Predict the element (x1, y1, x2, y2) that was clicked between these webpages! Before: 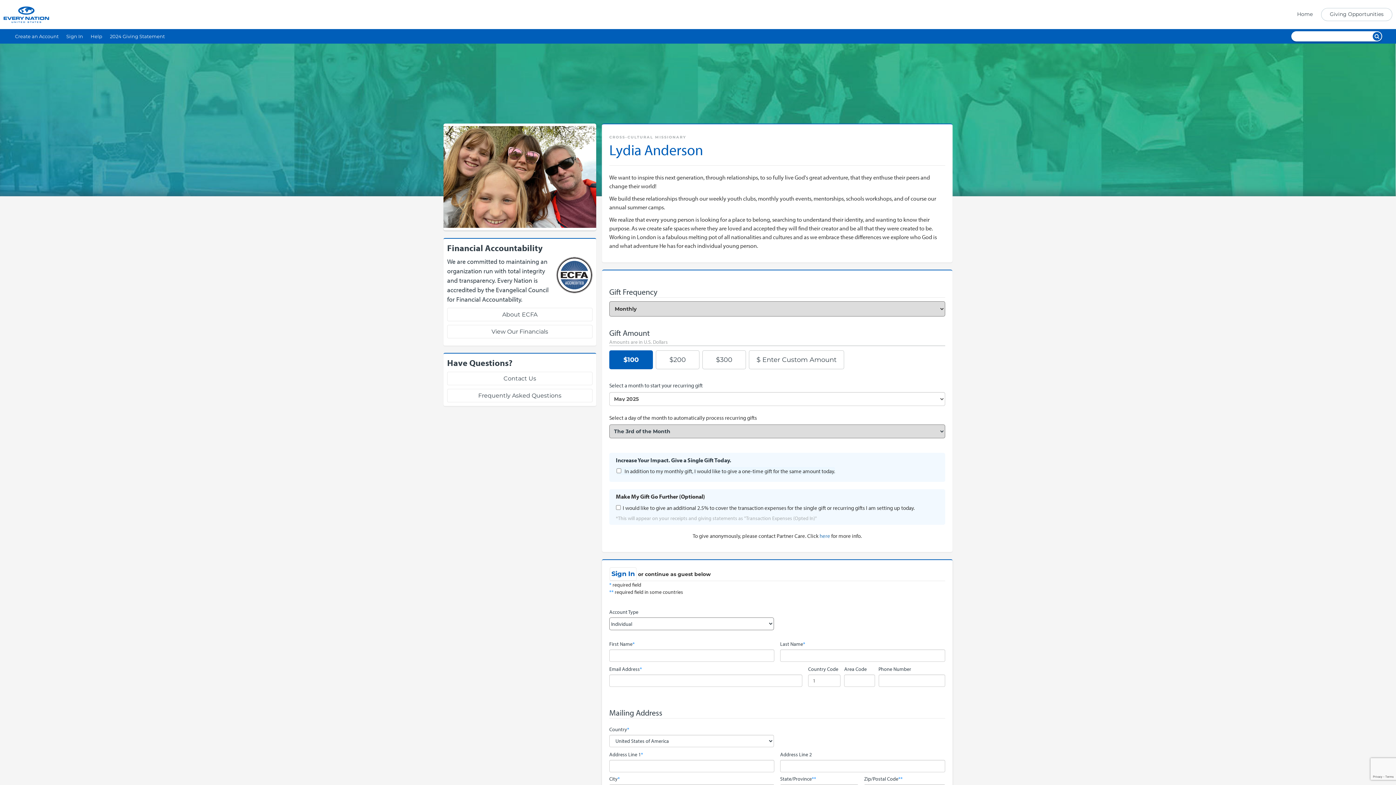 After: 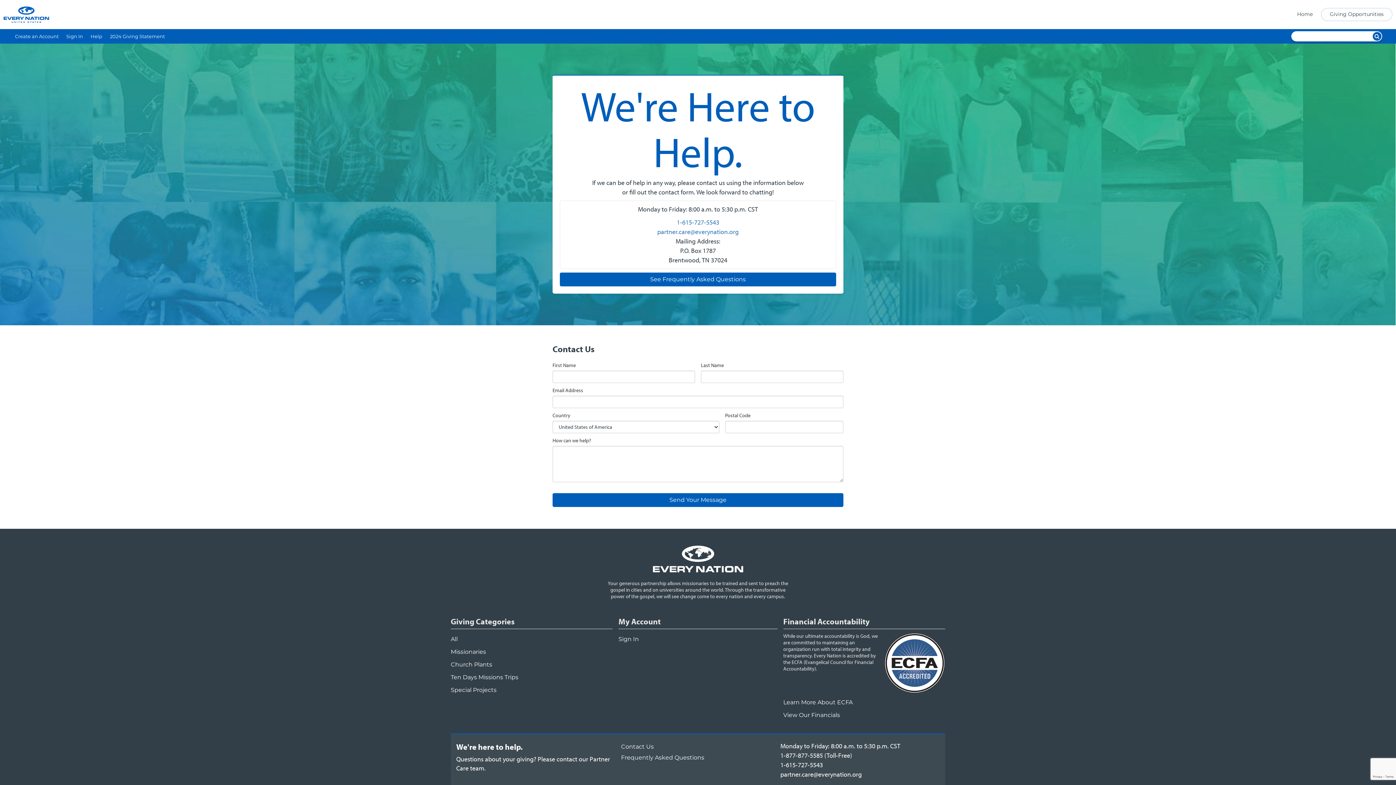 Action: bbox: (449, 372, 590, 385) label: Contact Us
